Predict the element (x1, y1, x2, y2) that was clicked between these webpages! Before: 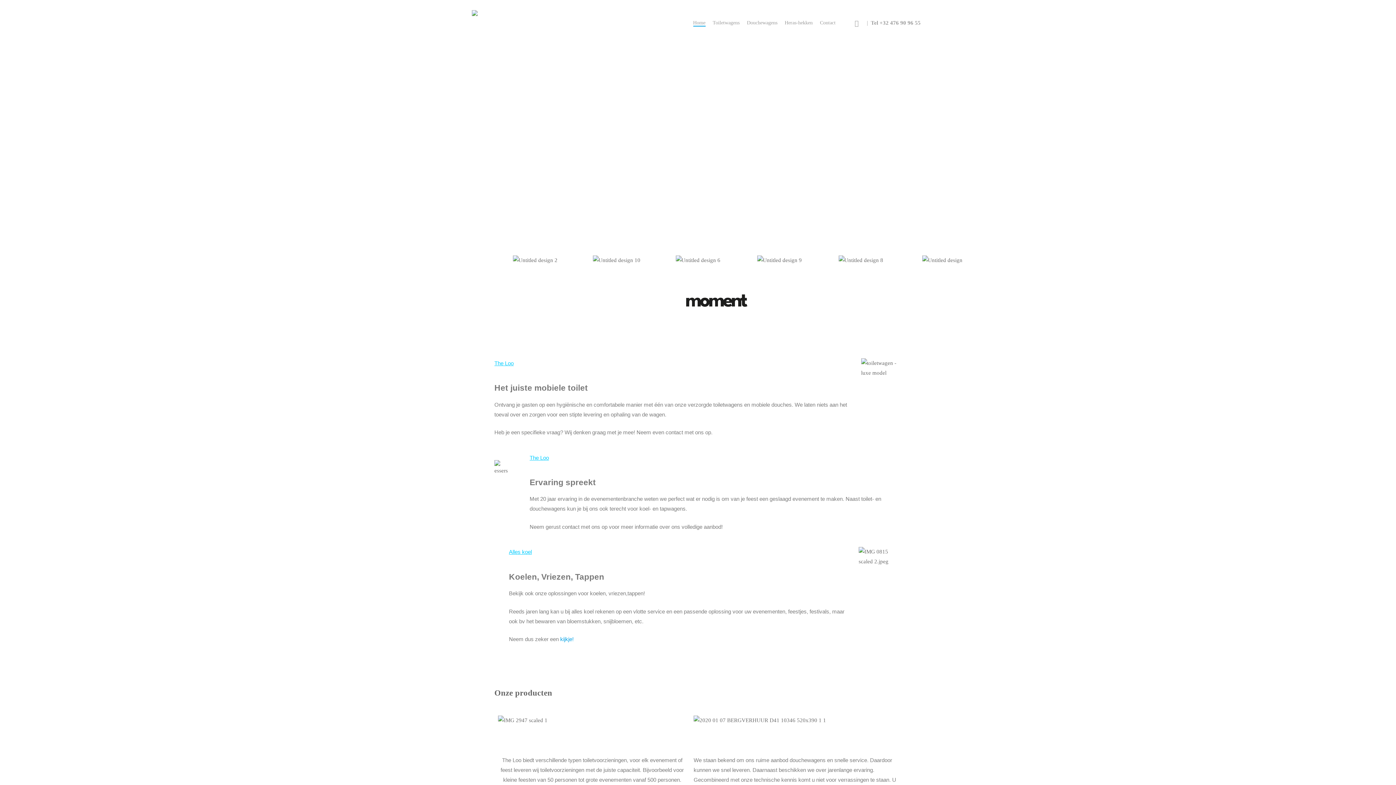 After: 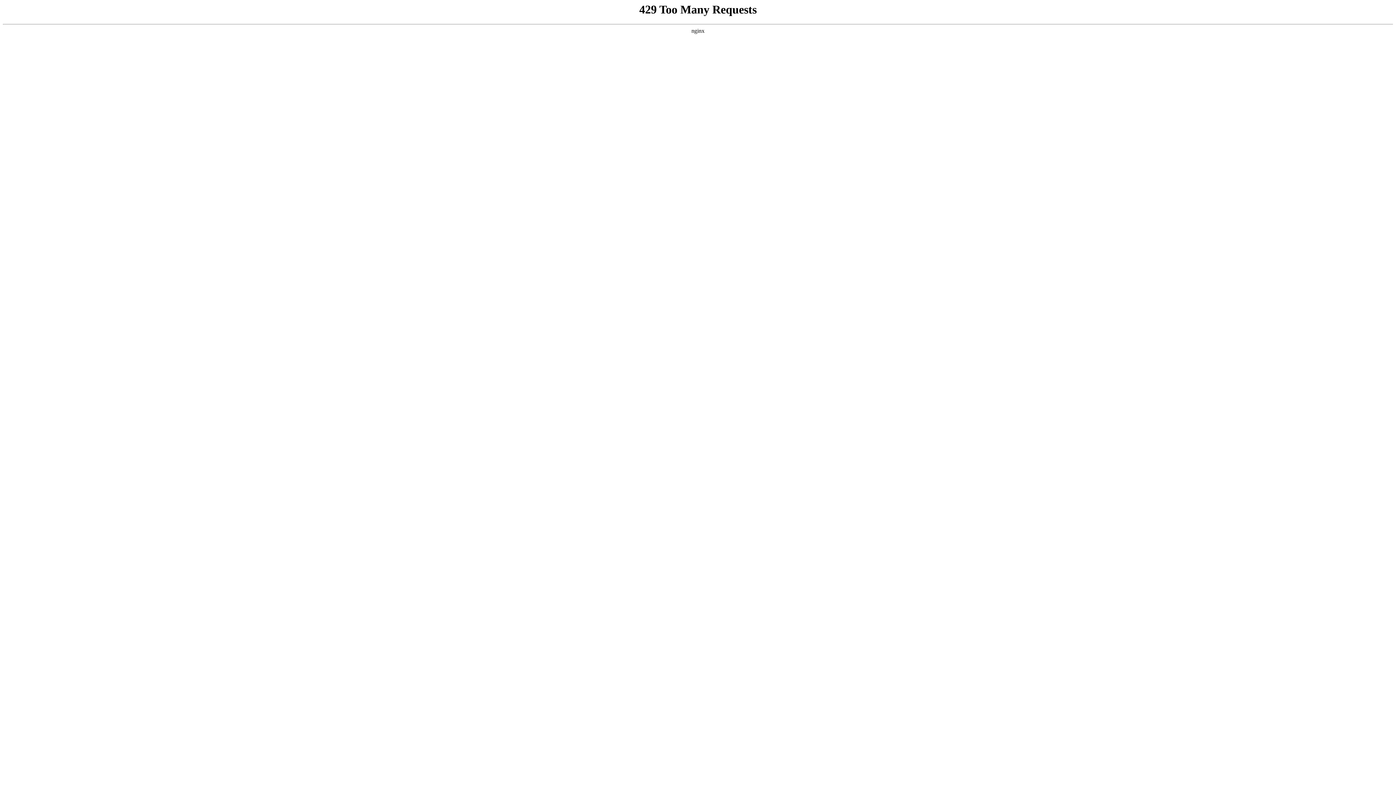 Action: bbox: (747, 19, 777, 26) label: Douchewagens